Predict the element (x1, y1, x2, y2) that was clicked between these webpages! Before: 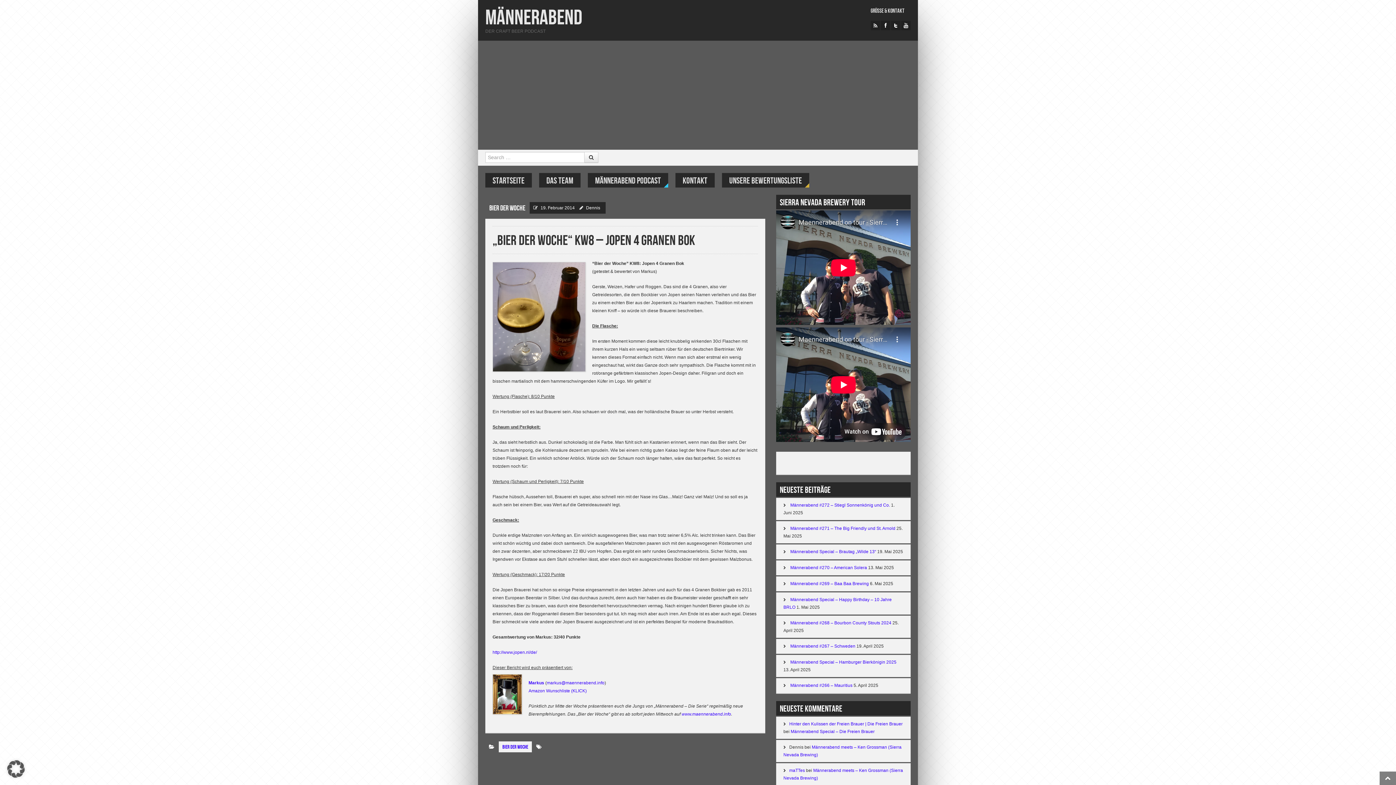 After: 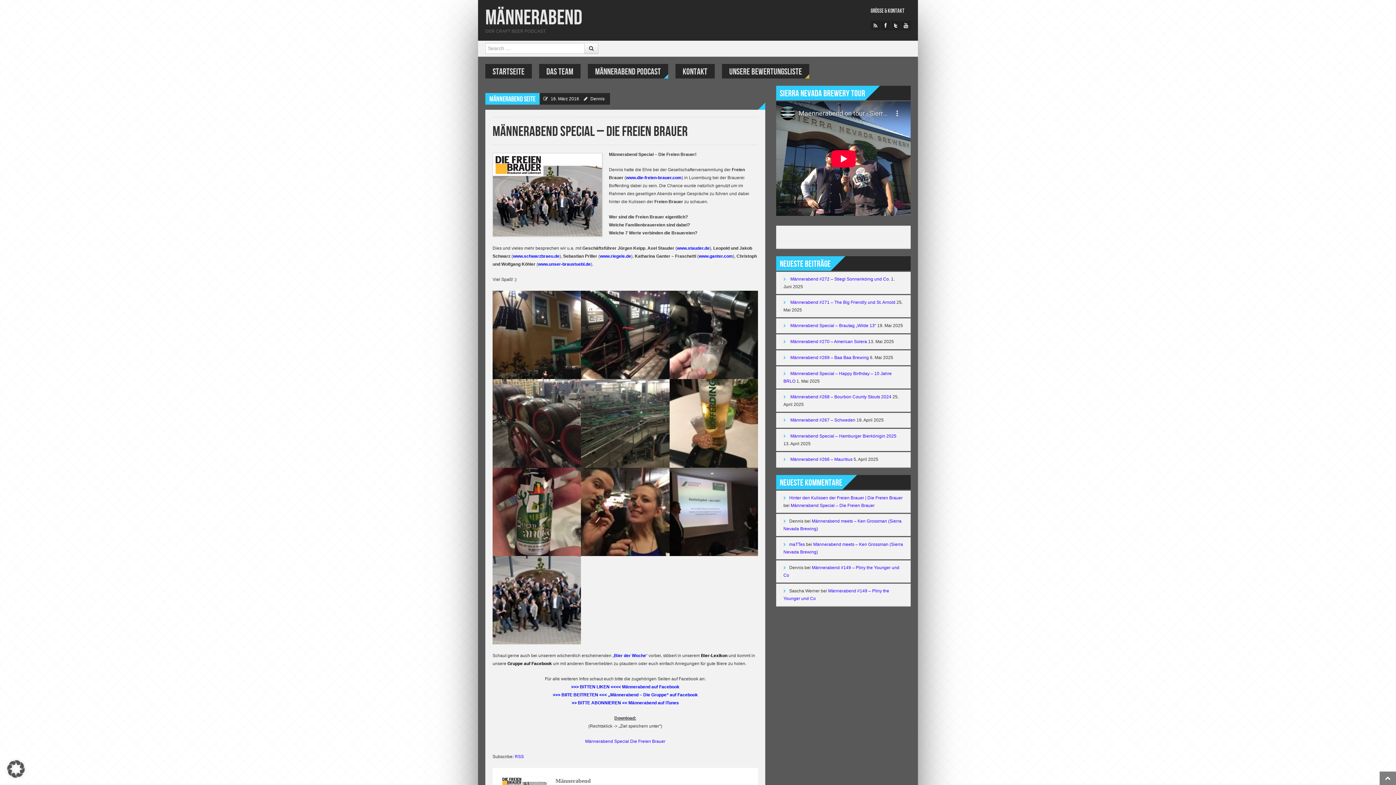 Action: label: Männerabend Special – Die Freien Brauer bbox: (790, 729, 874, 734)